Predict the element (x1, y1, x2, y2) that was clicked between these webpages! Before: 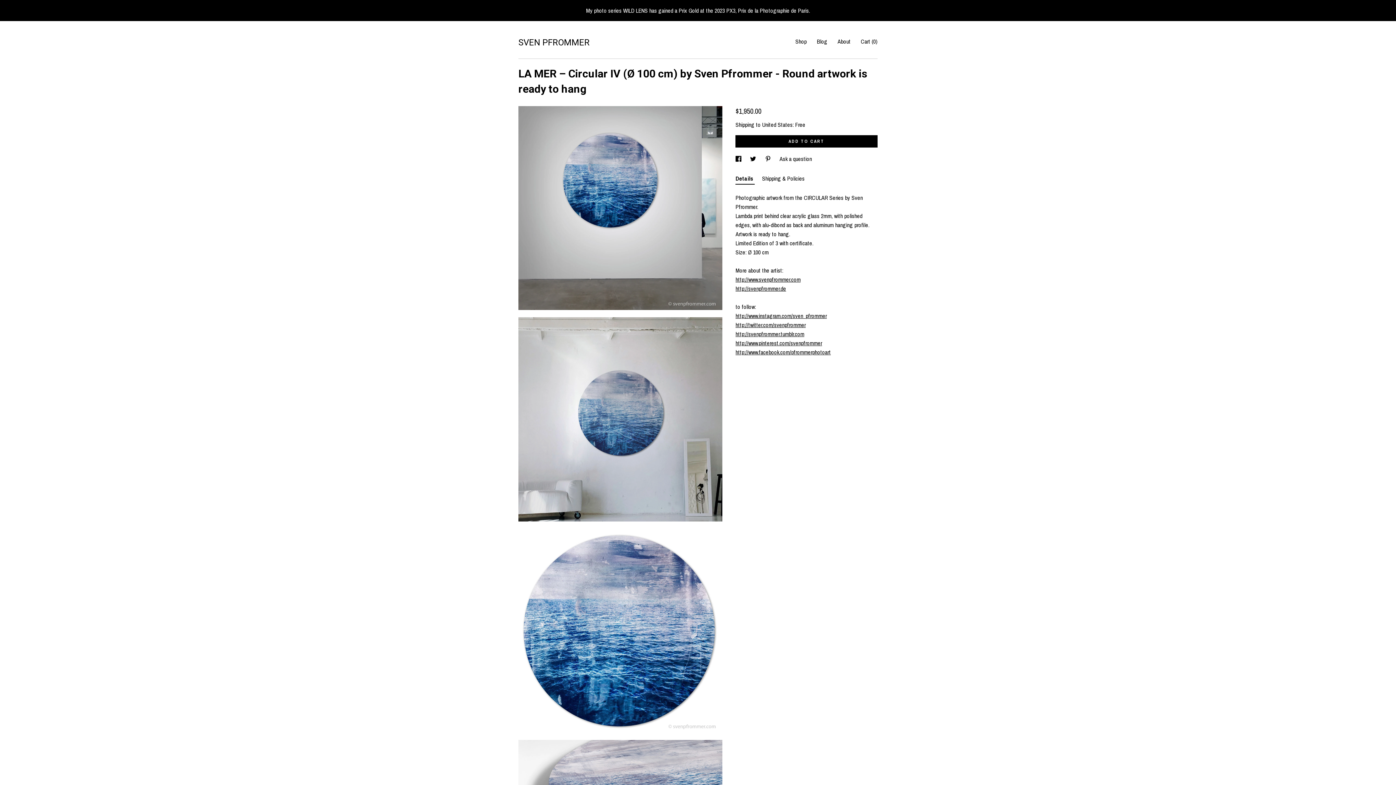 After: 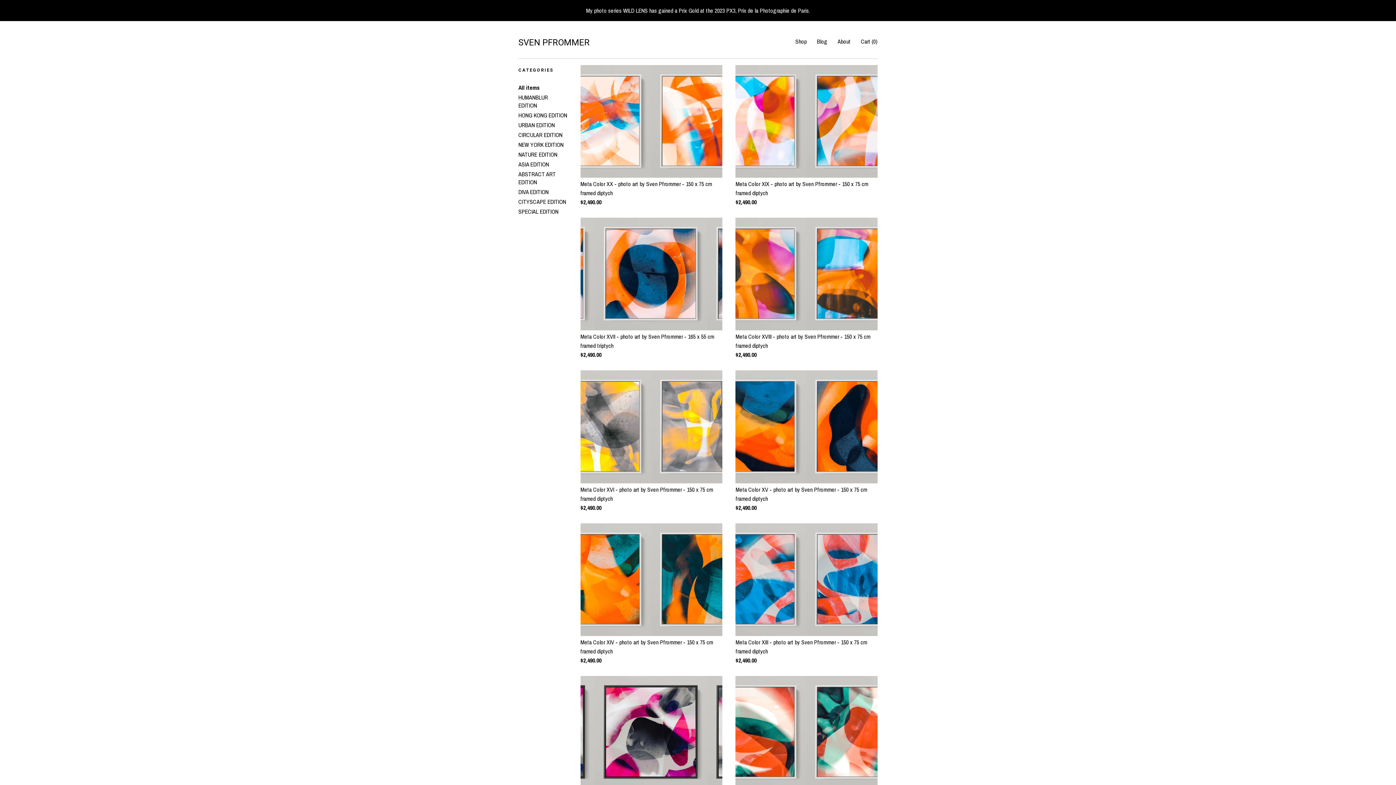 Action: bbox: (795, 37, 806, 45) label: Shop